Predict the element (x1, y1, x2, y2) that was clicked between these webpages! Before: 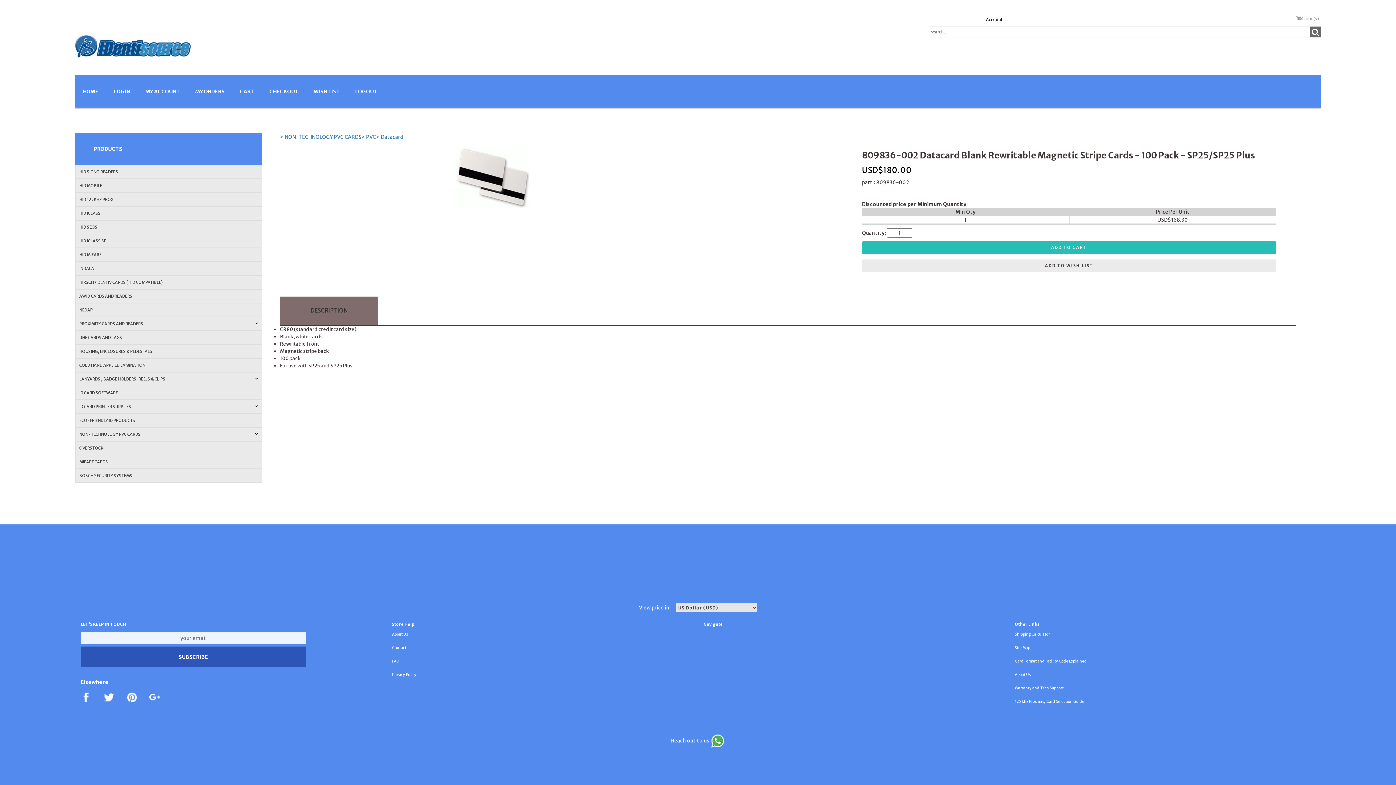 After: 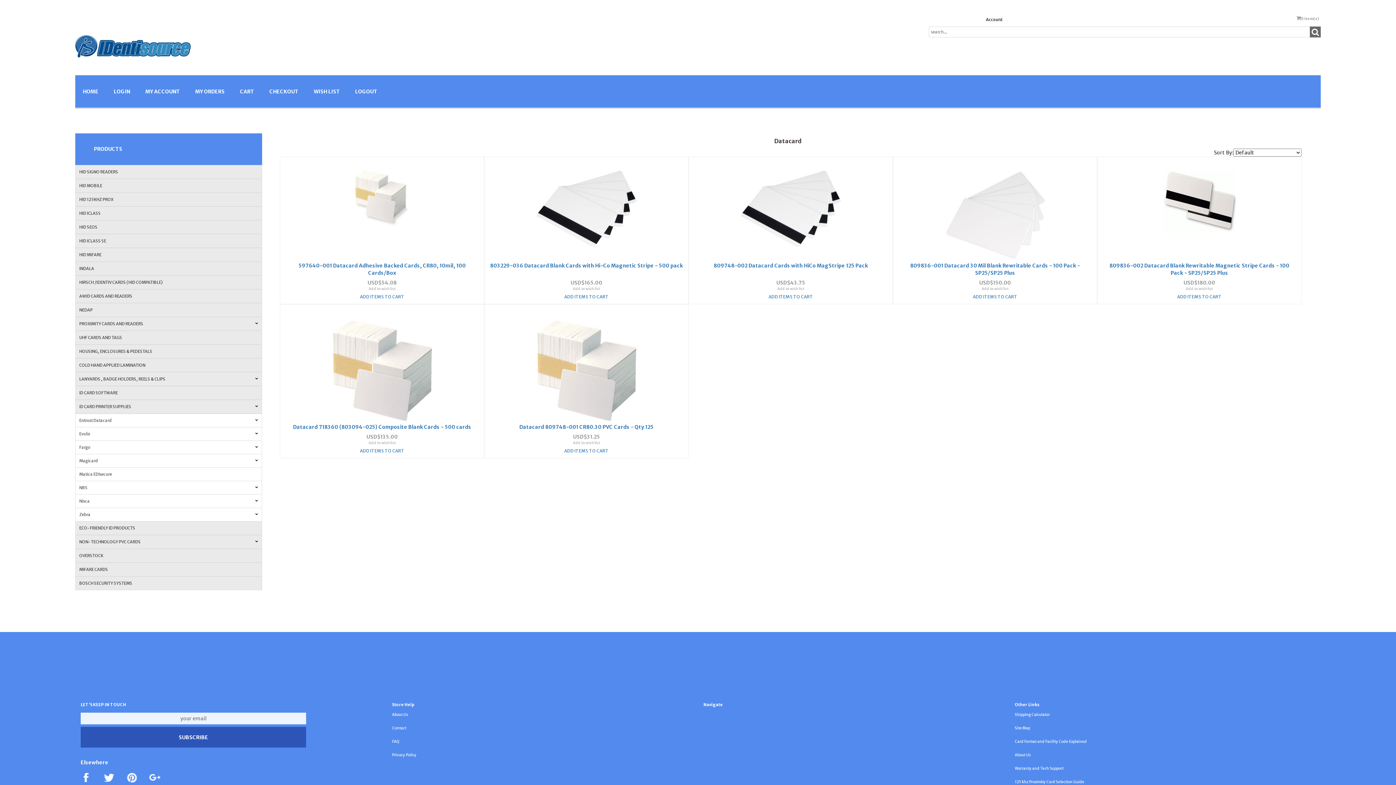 Action: bbox: (376, 133, 403, 140) label: > Datacard